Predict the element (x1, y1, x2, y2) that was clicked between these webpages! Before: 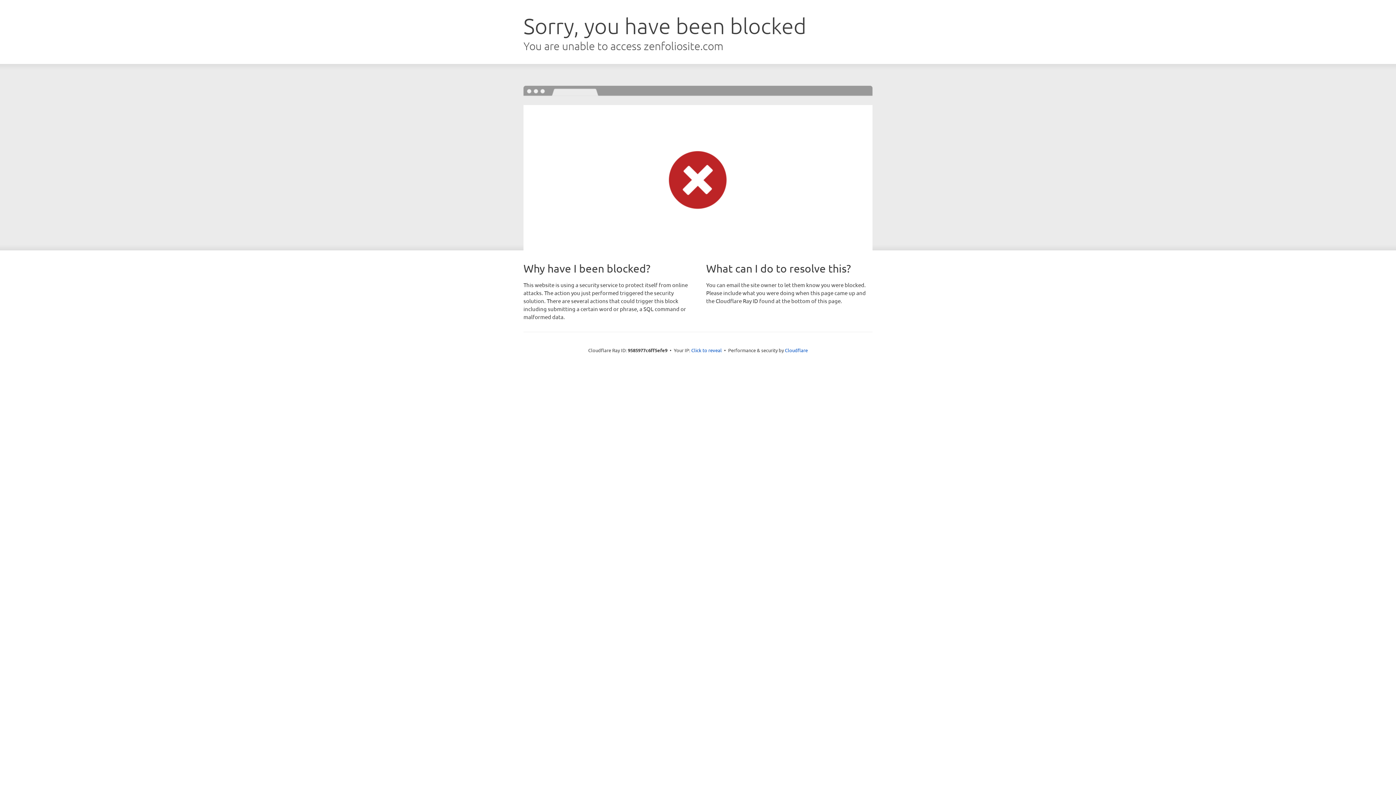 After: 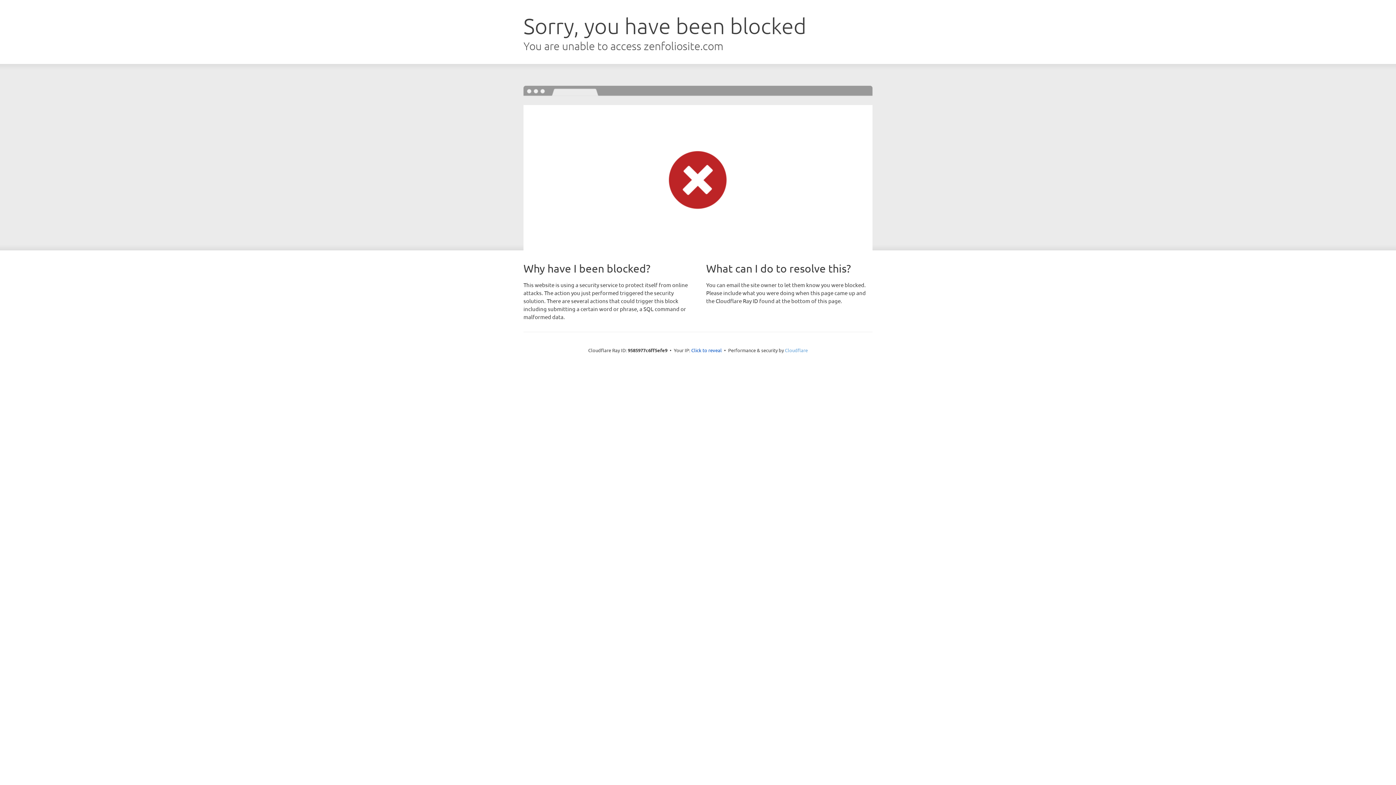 Action: label: Cloudflare bbox: (785, 347, 808, 353)